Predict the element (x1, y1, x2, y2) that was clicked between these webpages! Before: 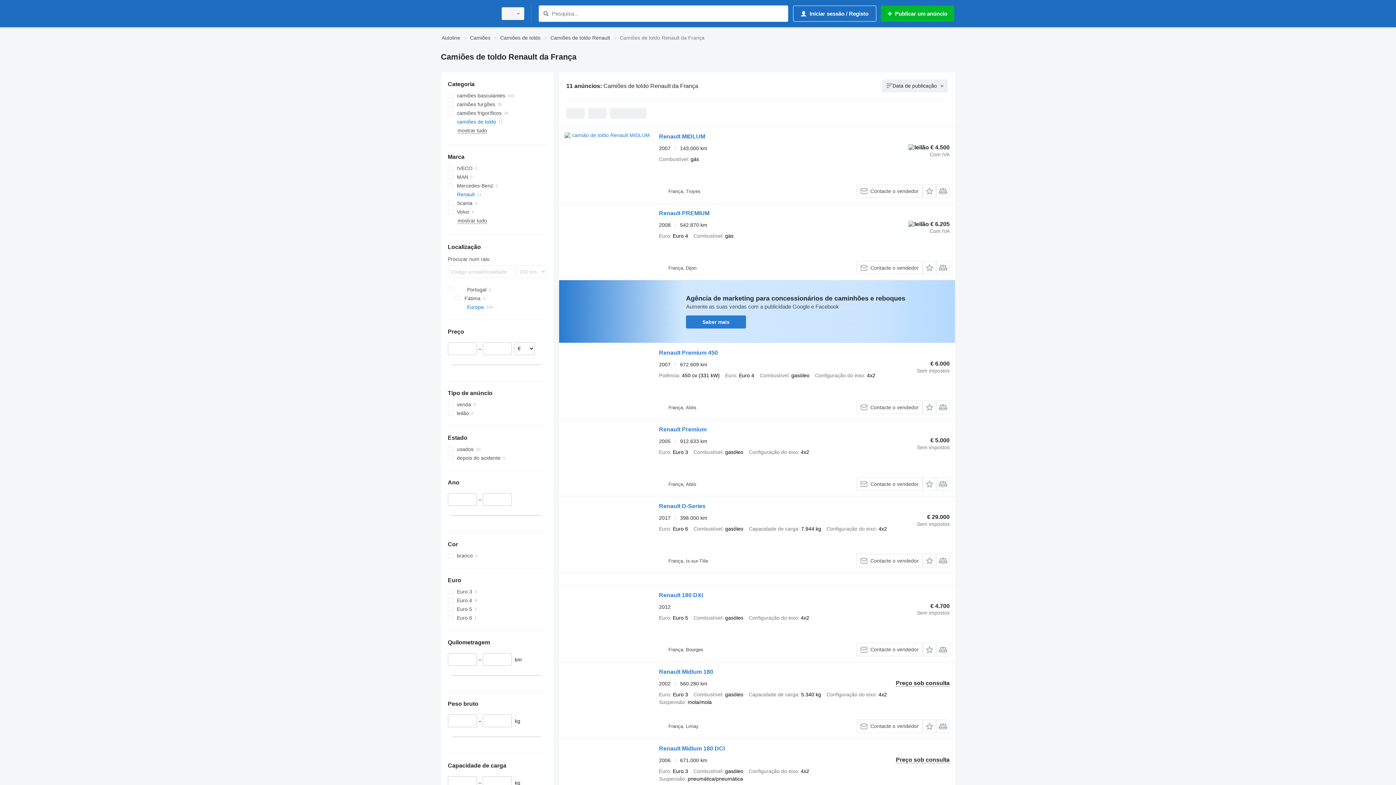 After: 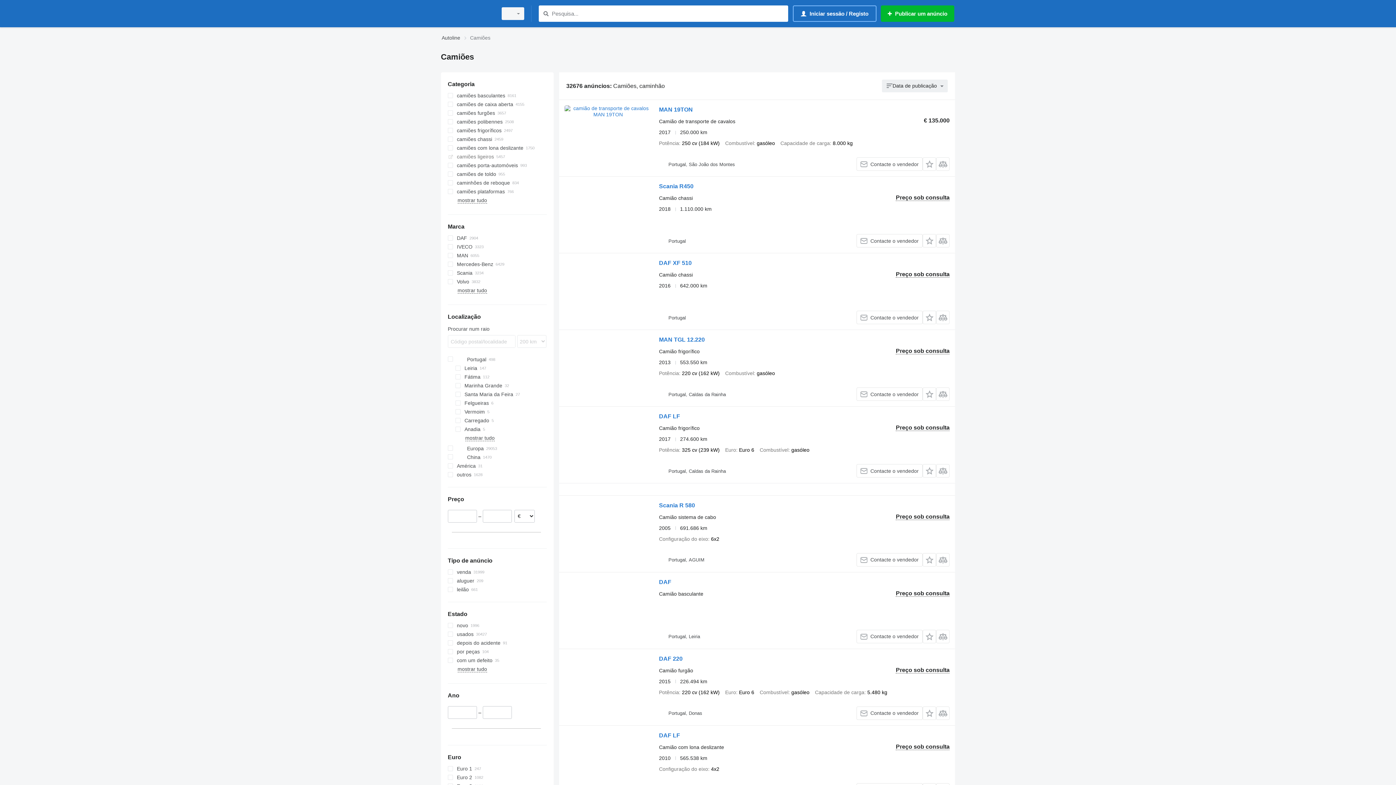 Action: label: Camiões bbox: (470, 33, 490, 42)